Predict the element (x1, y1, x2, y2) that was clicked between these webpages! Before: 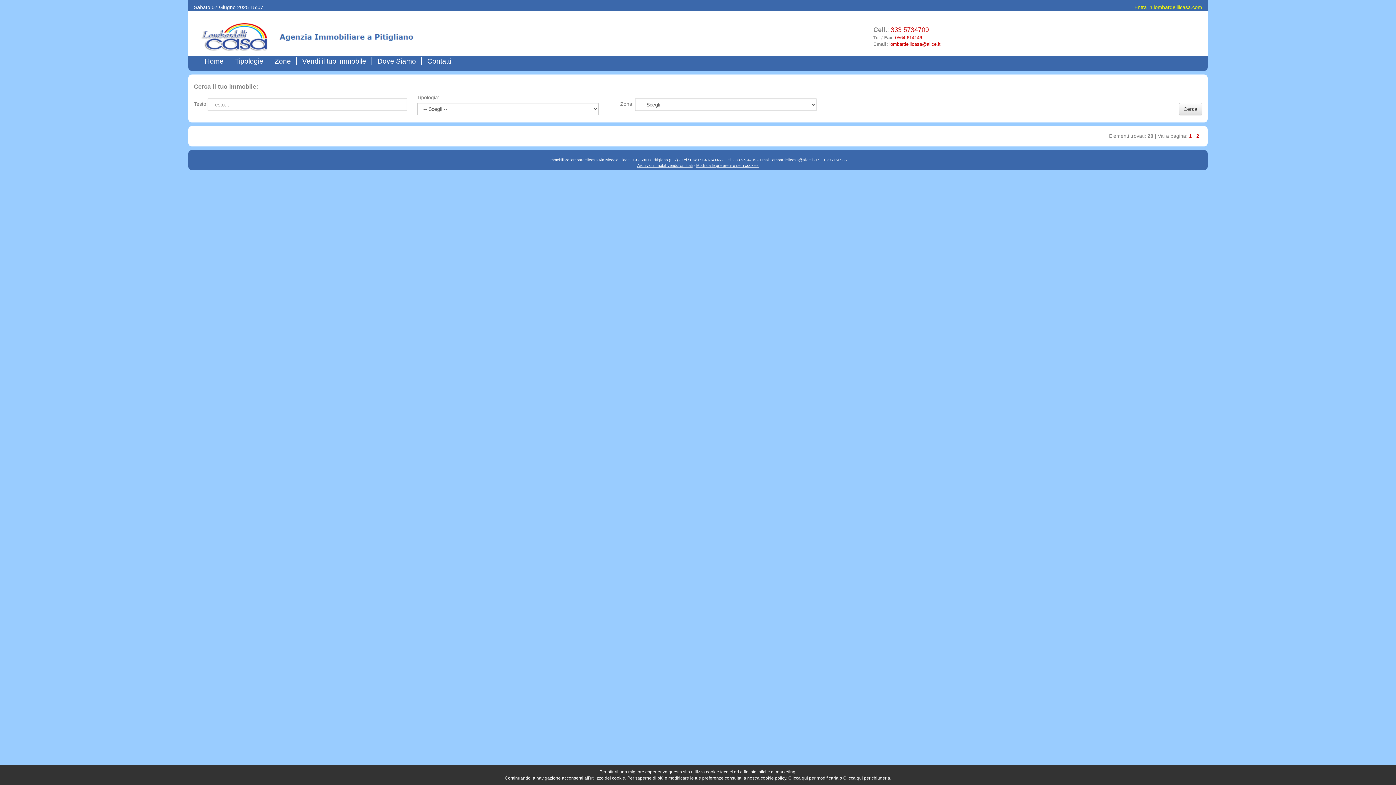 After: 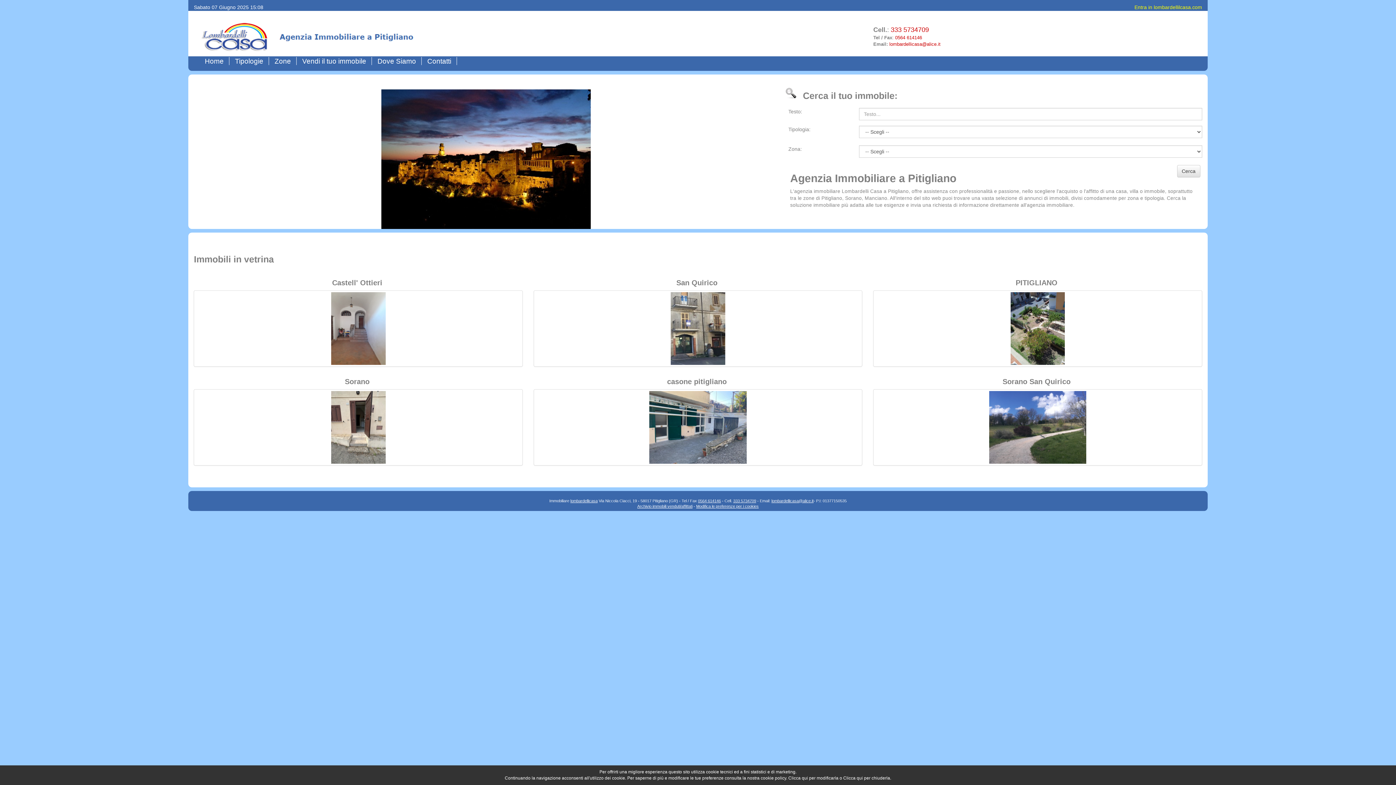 Action: label: lombardellicasa bbox: (570, 157, 597, 162)